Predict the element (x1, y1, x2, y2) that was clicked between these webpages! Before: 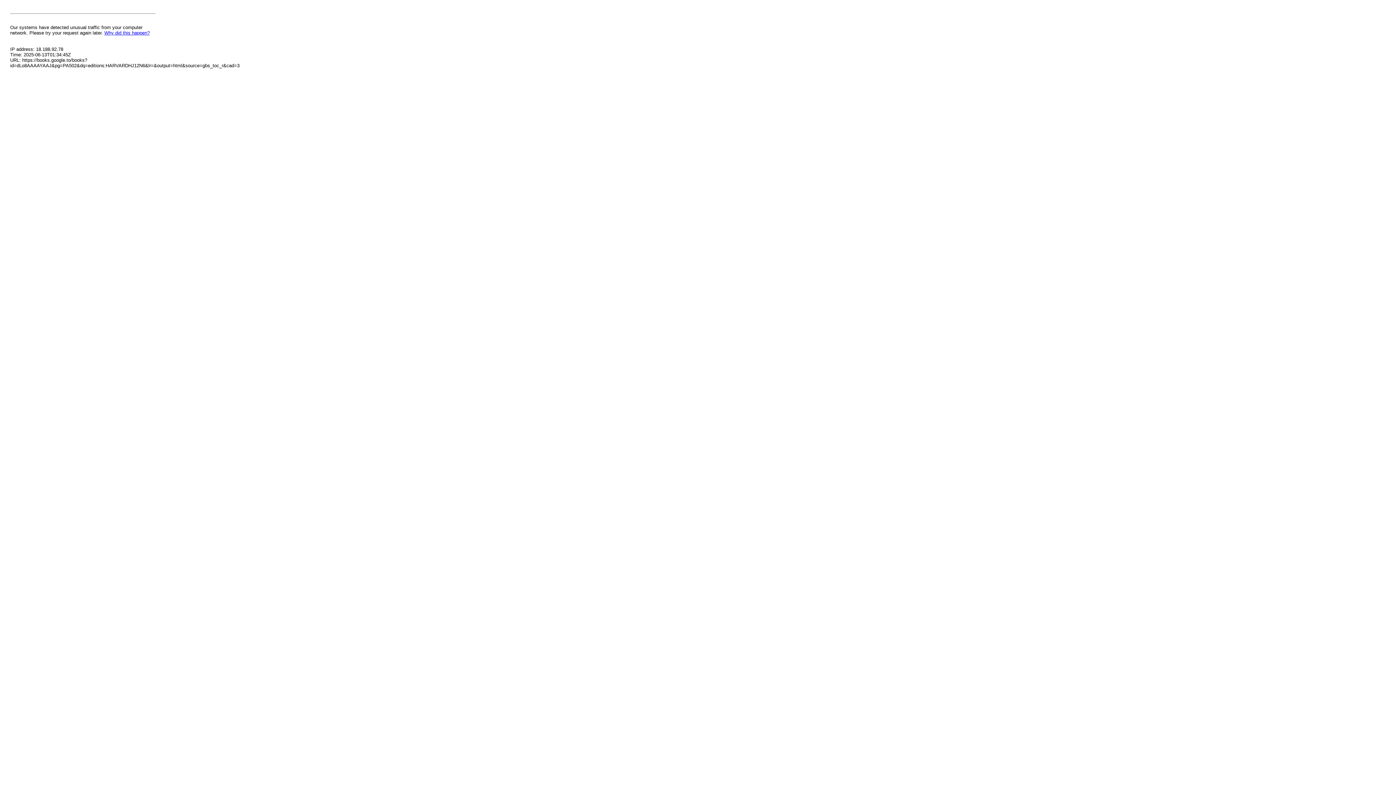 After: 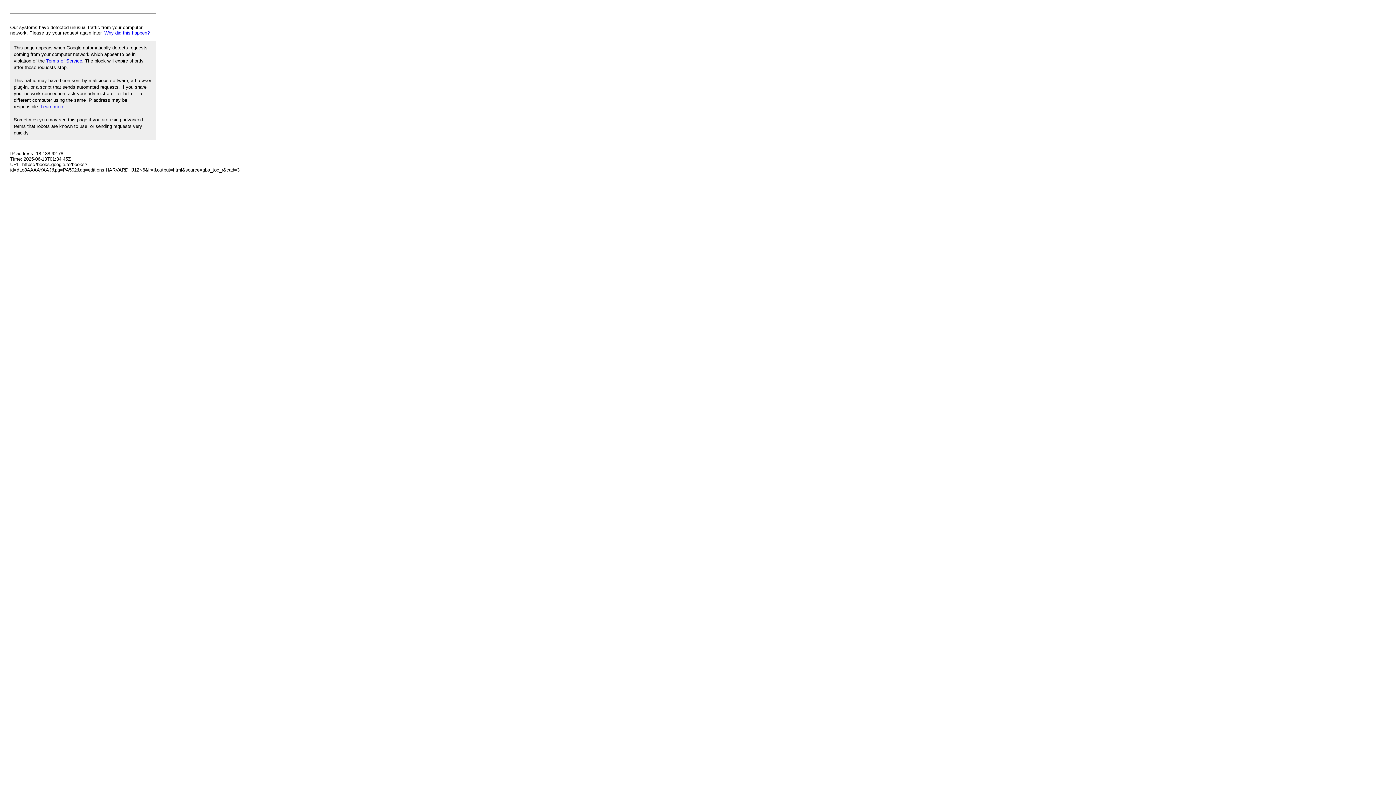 Action: label: Why did this happen? bbox: (104, 30, 149, 35)